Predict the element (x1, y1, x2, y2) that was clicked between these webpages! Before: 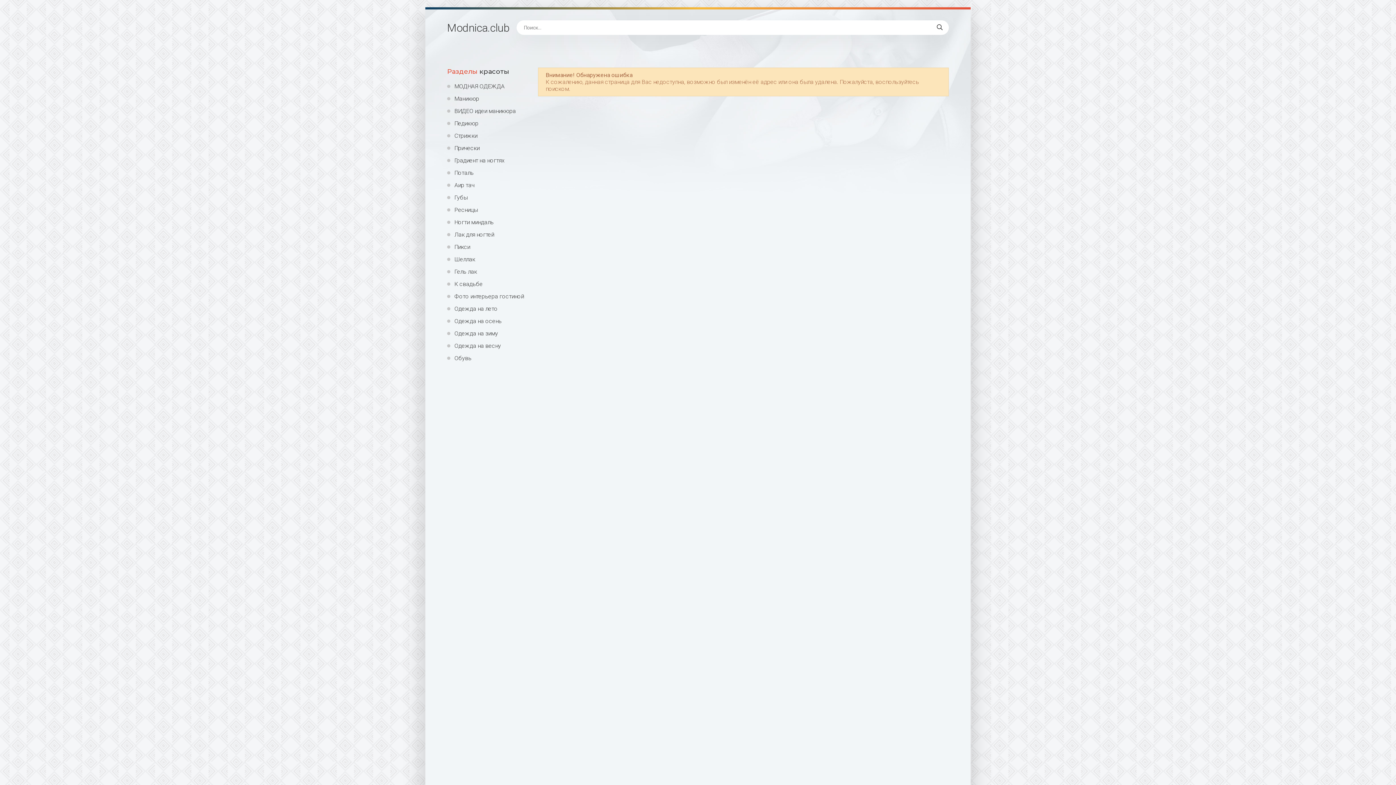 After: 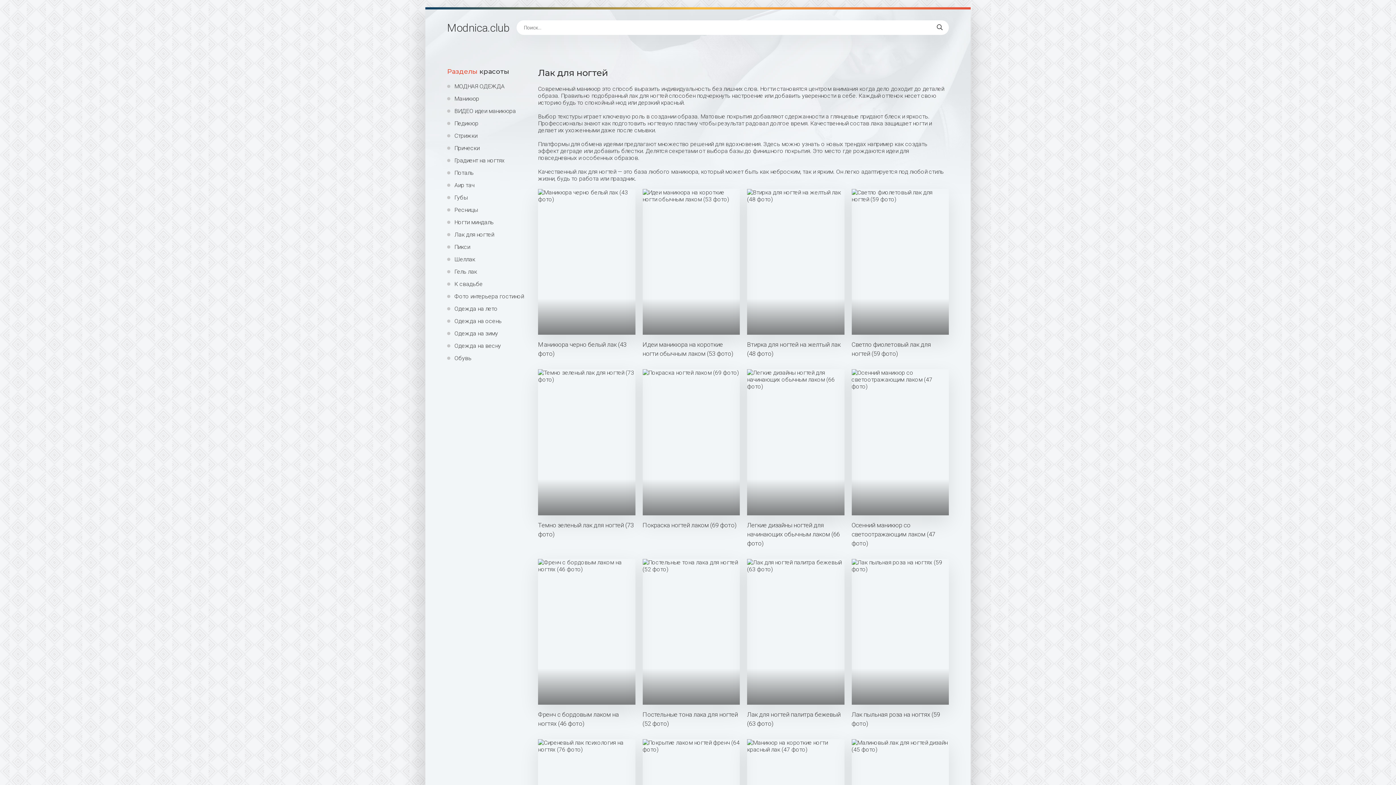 Action: bbox: (447, 231, 527, 238) label: Лак для ногтей